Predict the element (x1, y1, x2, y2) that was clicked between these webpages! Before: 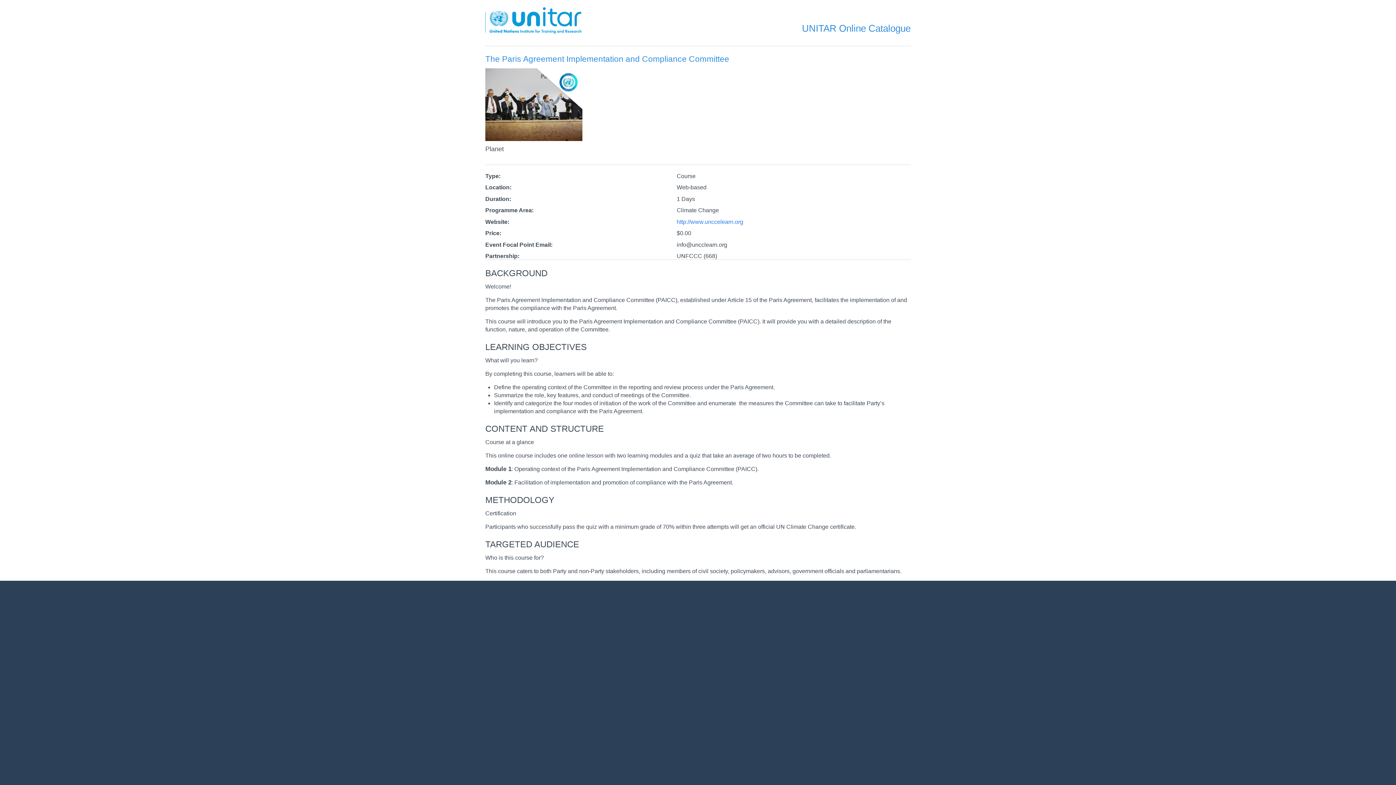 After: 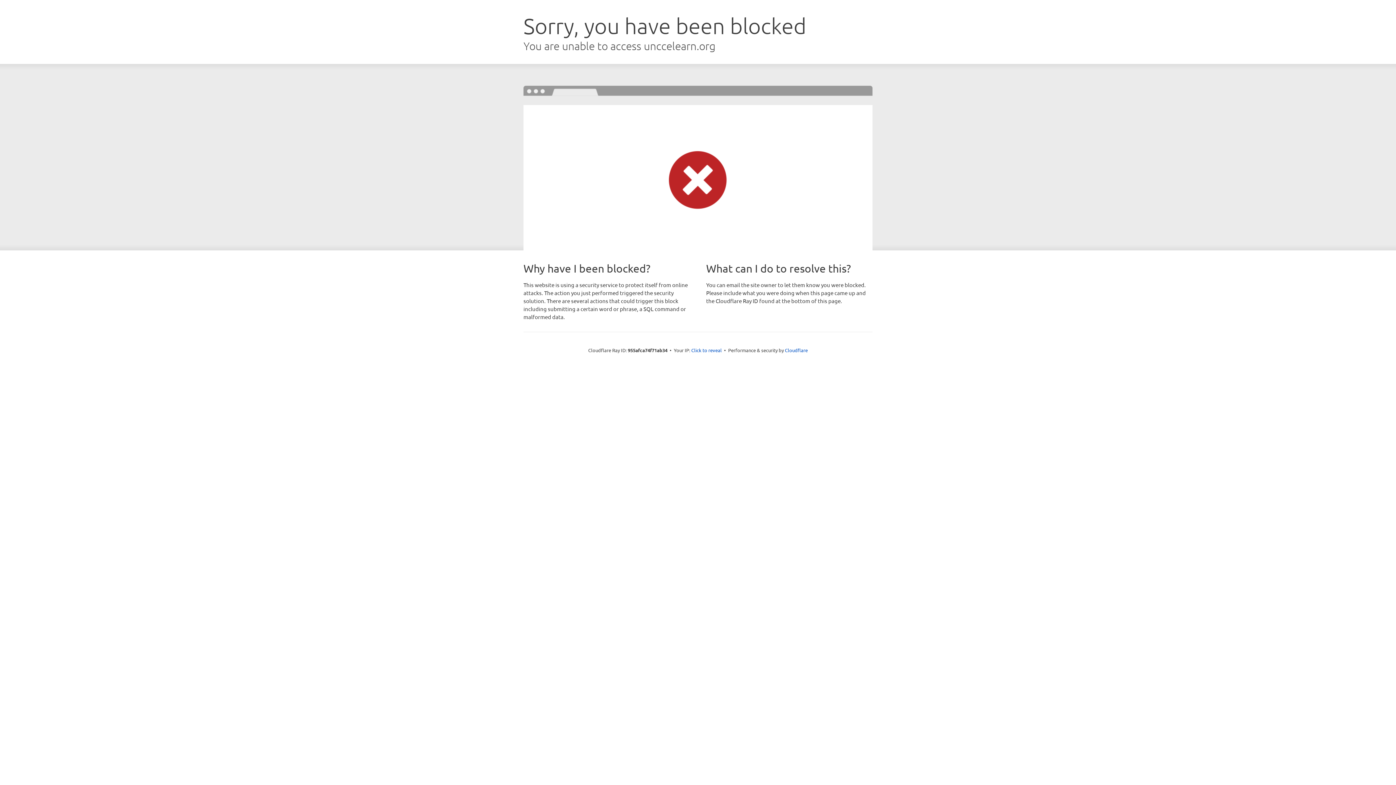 Action: bbox: (676, 218, 743, 225) label: http://www.unccelearn.org